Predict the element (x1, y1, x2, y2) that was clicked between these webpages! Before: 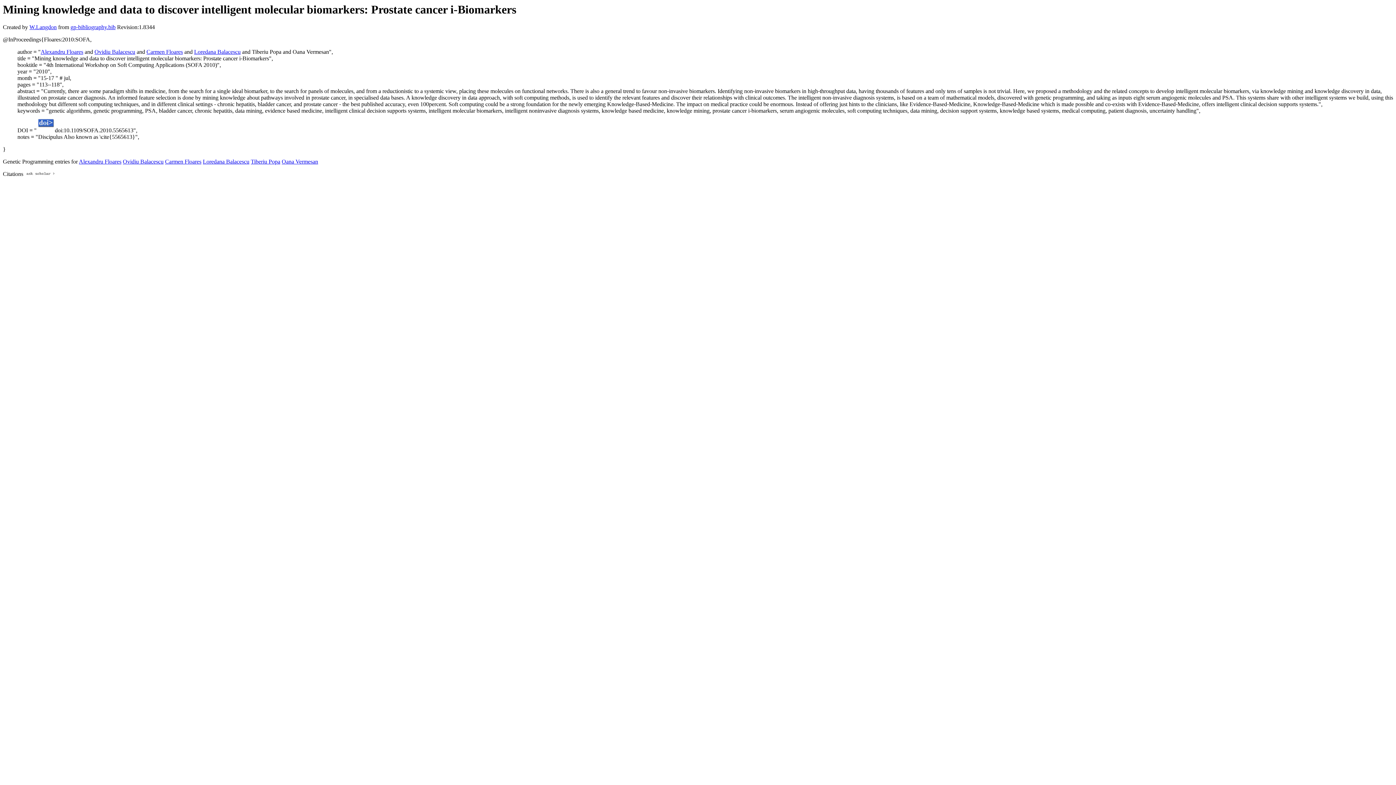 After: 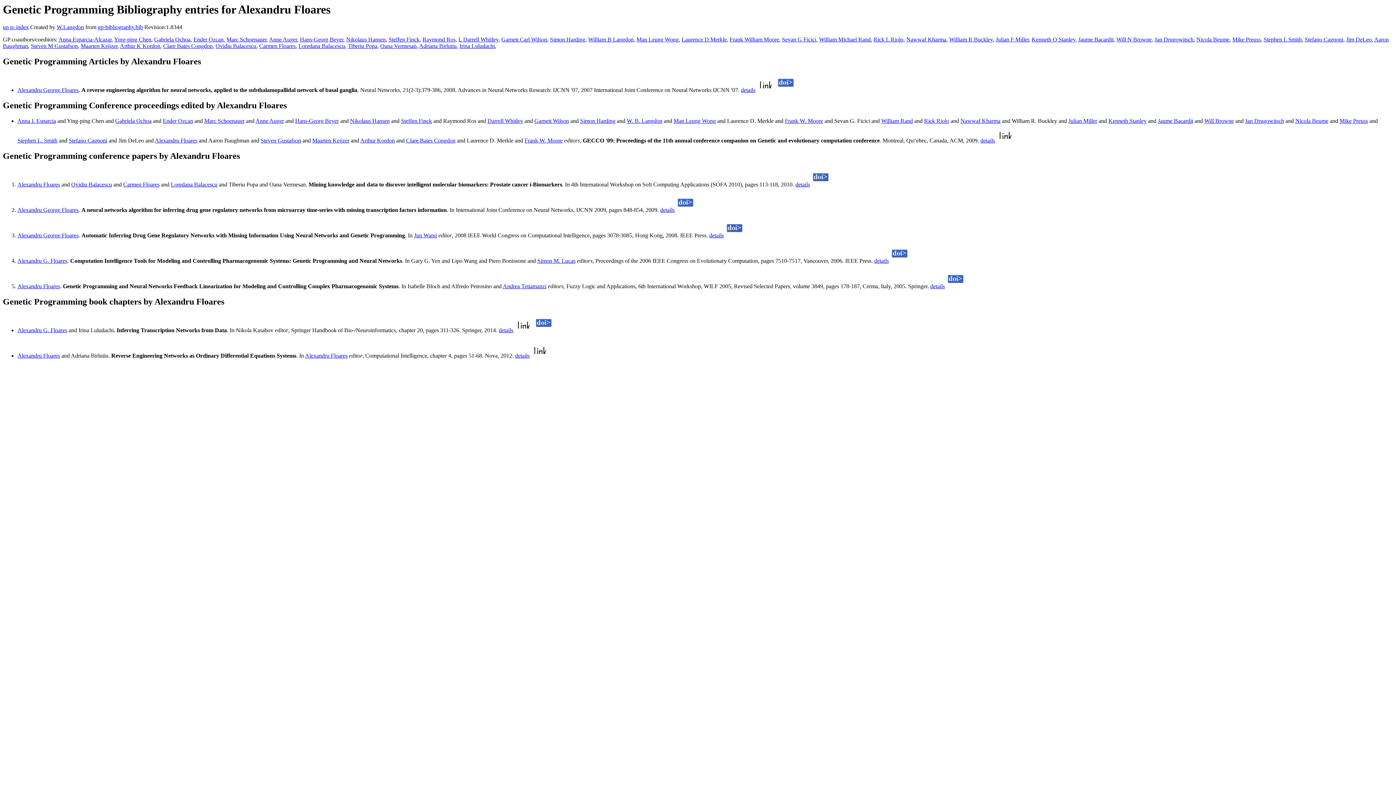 Action: bbox: (78, 158, 121, 164) label: Alexandru Floares